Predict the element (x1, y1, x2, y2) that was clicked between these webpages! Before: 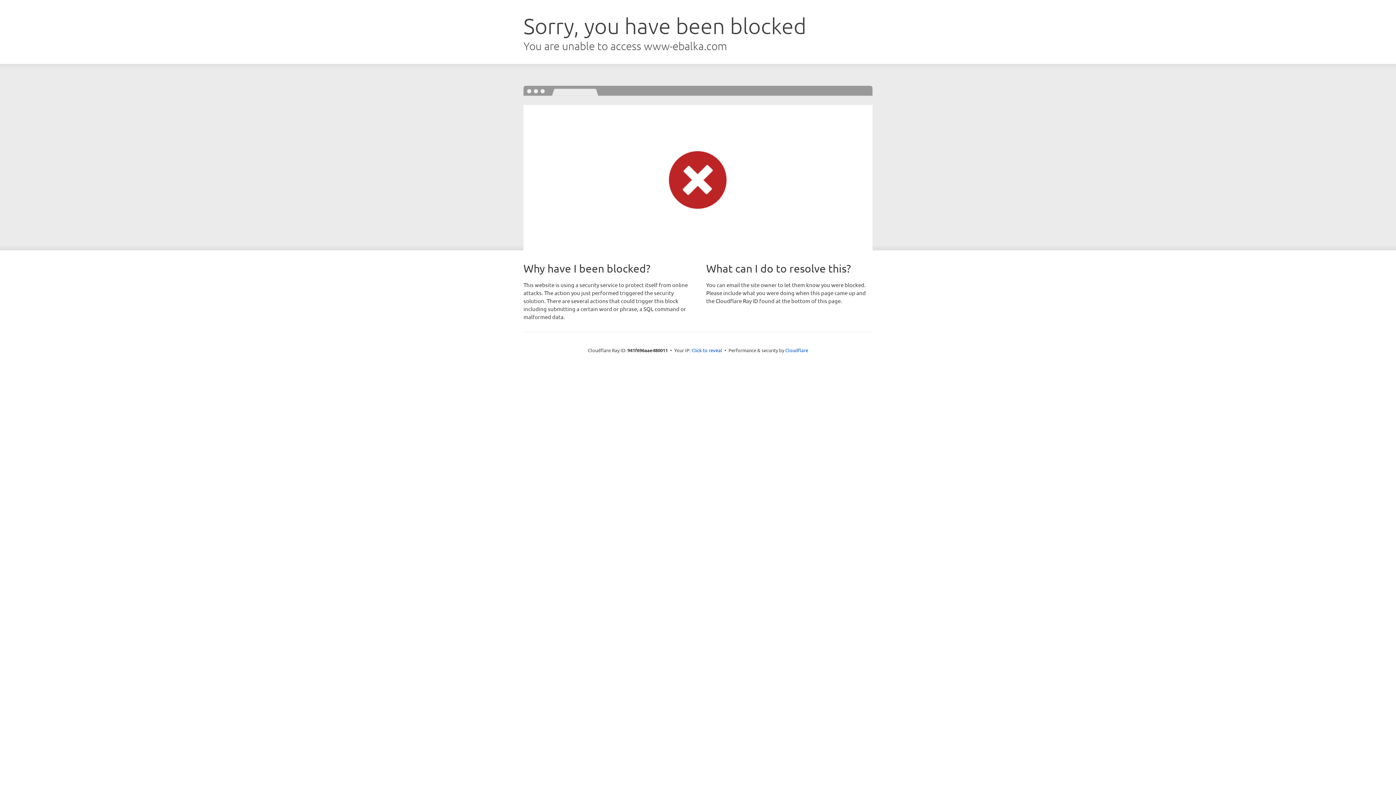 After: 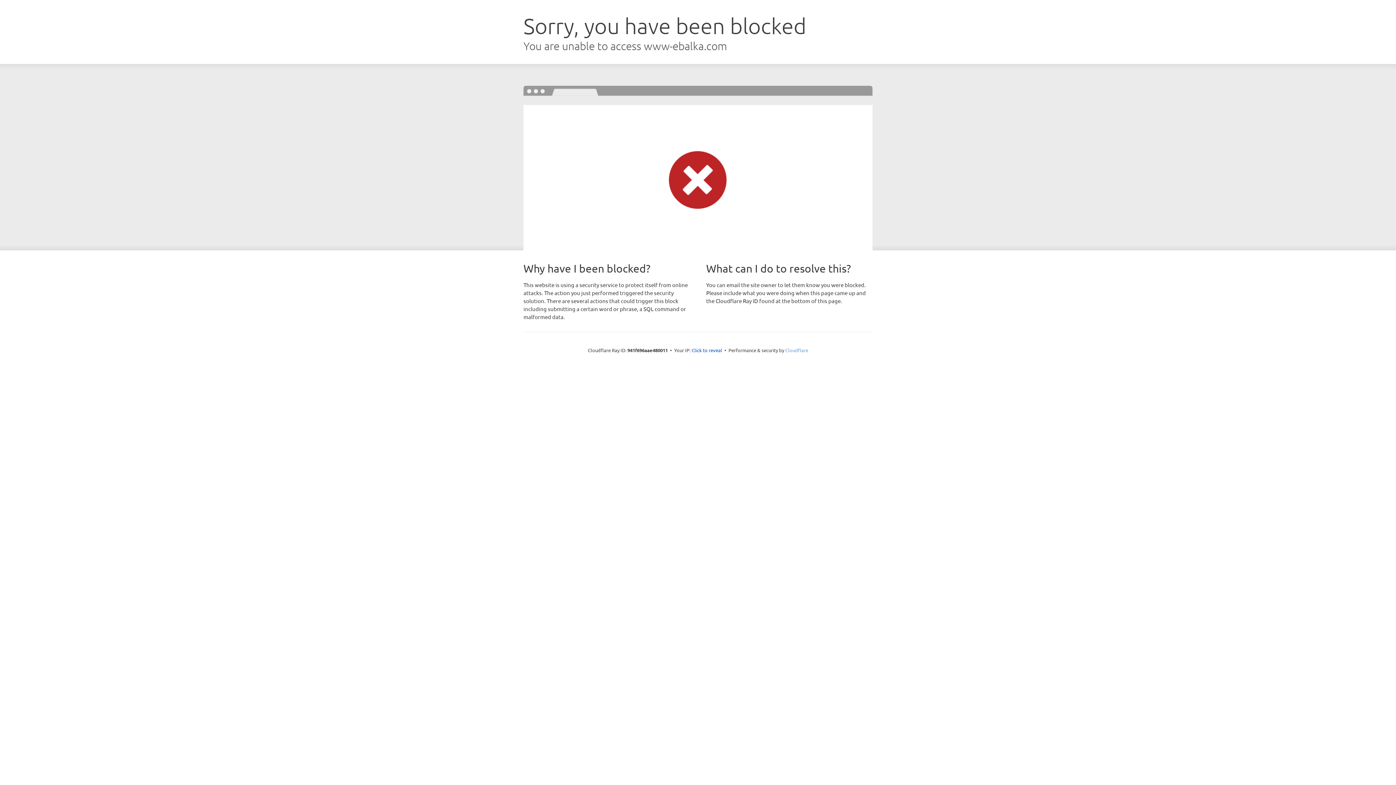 Action: label: Cloudflare bbox: (785, 347, 808, 353)